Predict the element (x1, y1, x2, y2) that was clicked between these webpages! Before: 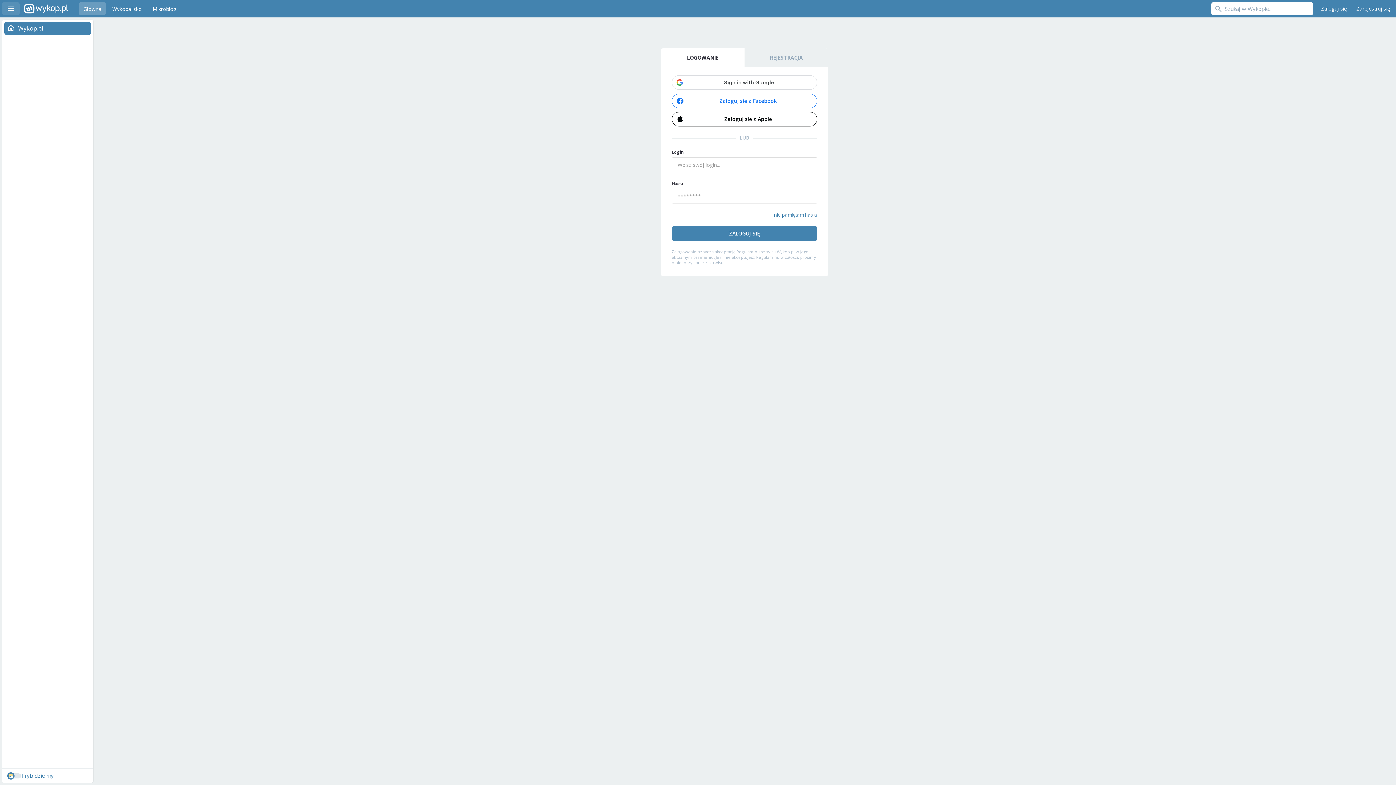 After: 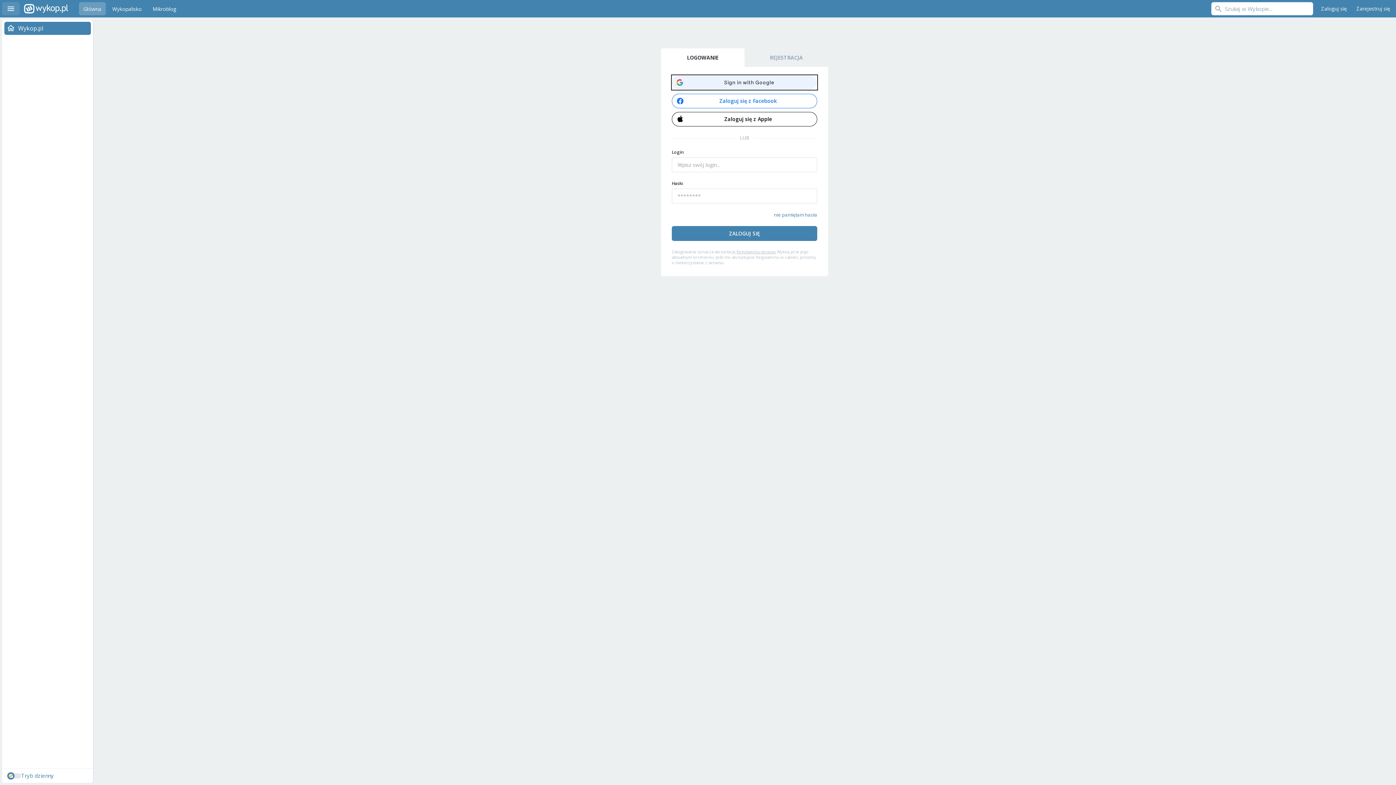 Action: bbox: (672, 74, 817, 90)